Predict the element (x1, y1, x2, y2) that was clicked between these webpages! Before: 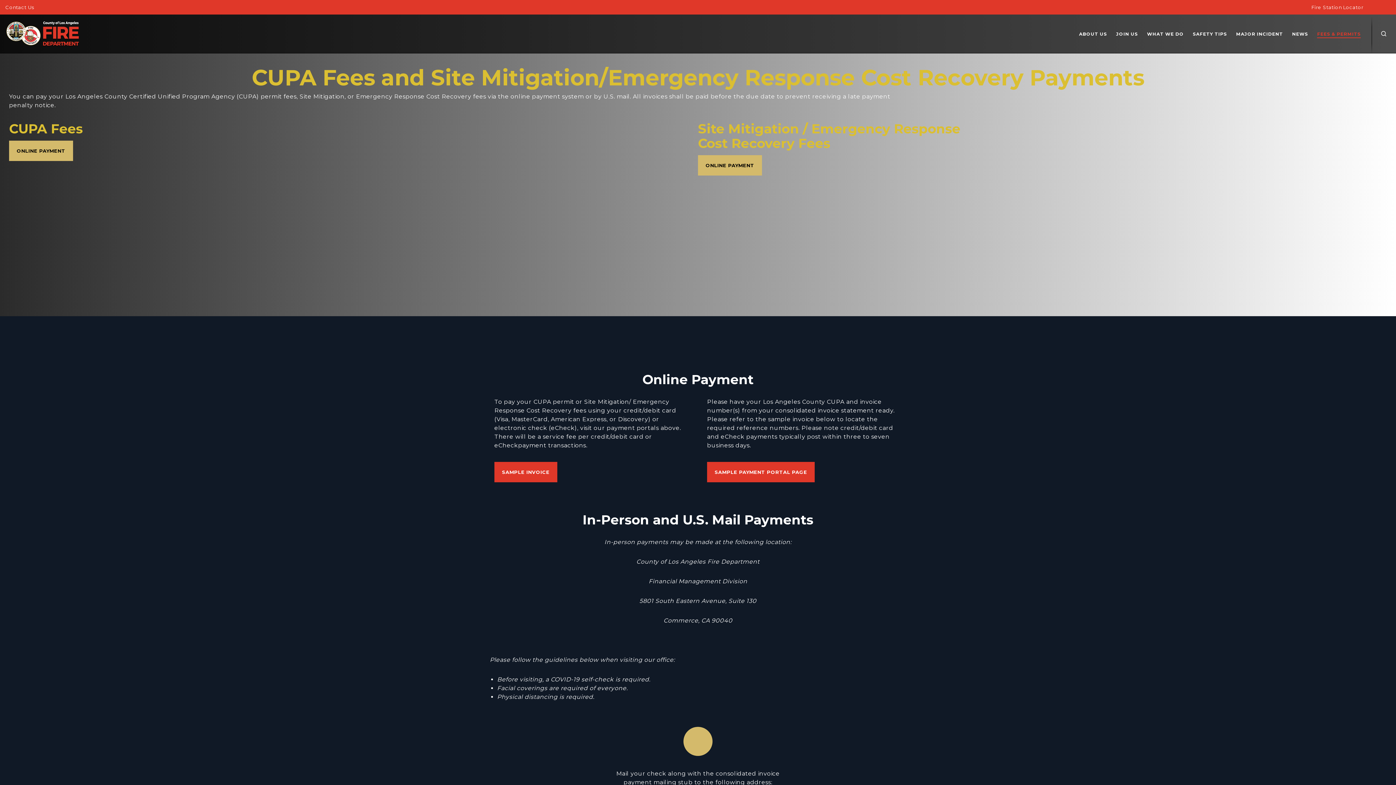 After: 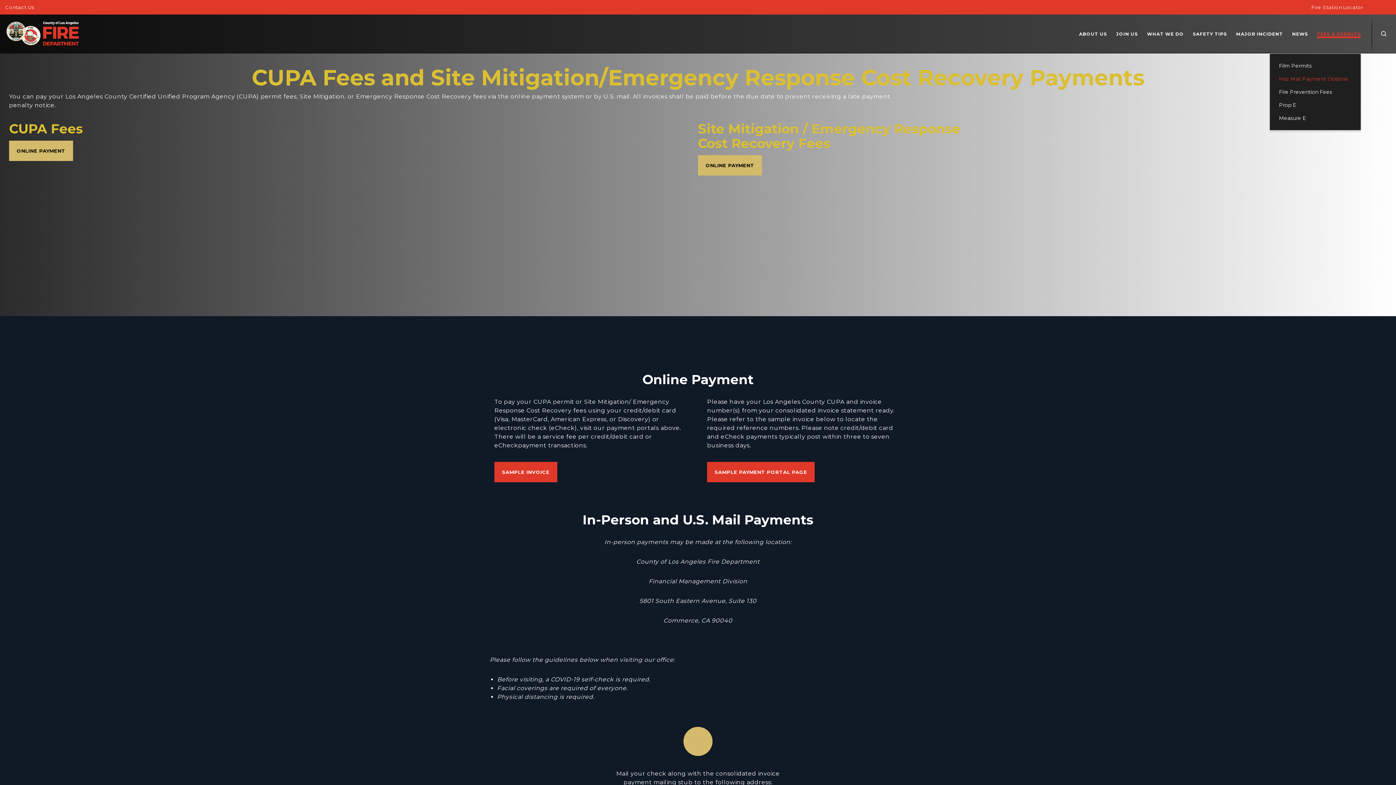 Action: label: FEES & PERMITS bbox: (1308, 14, 1361, 53)